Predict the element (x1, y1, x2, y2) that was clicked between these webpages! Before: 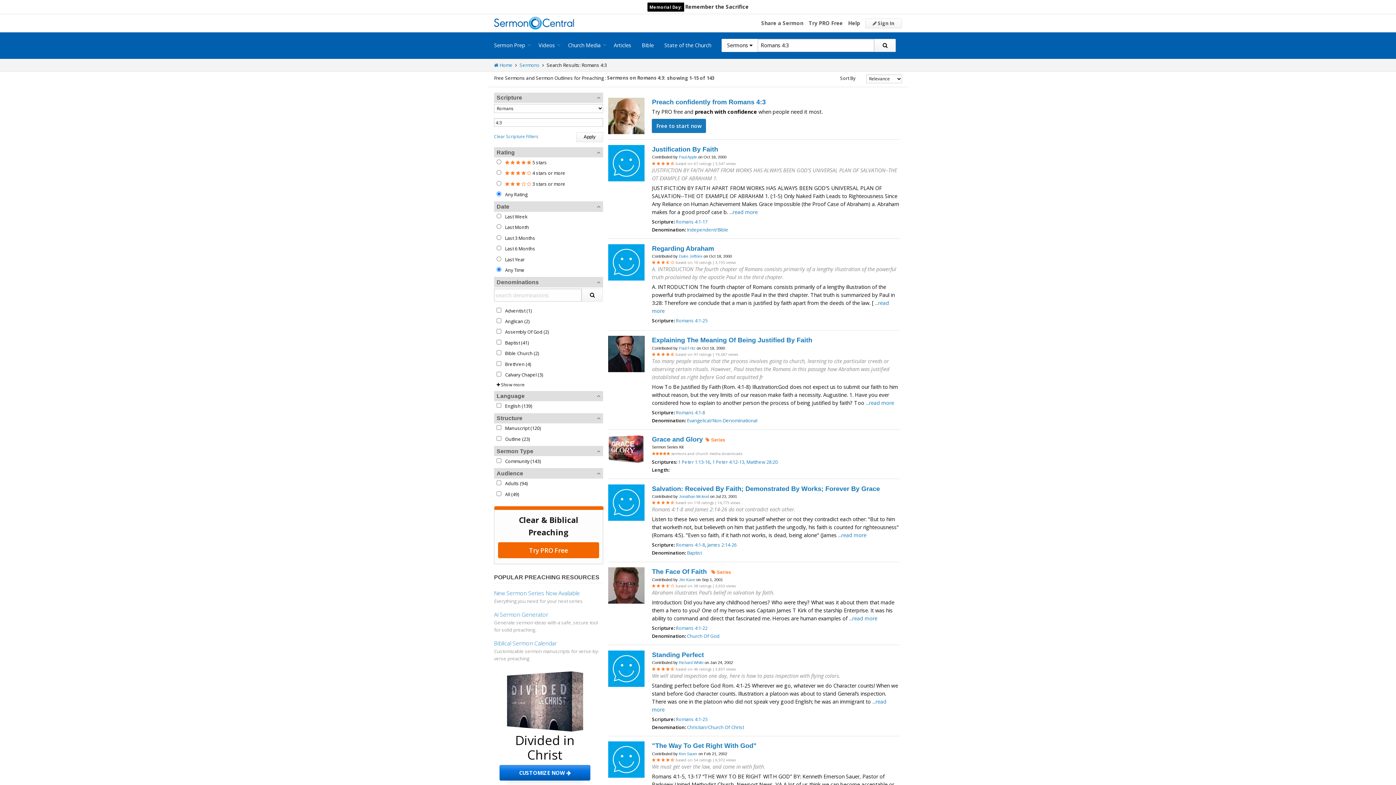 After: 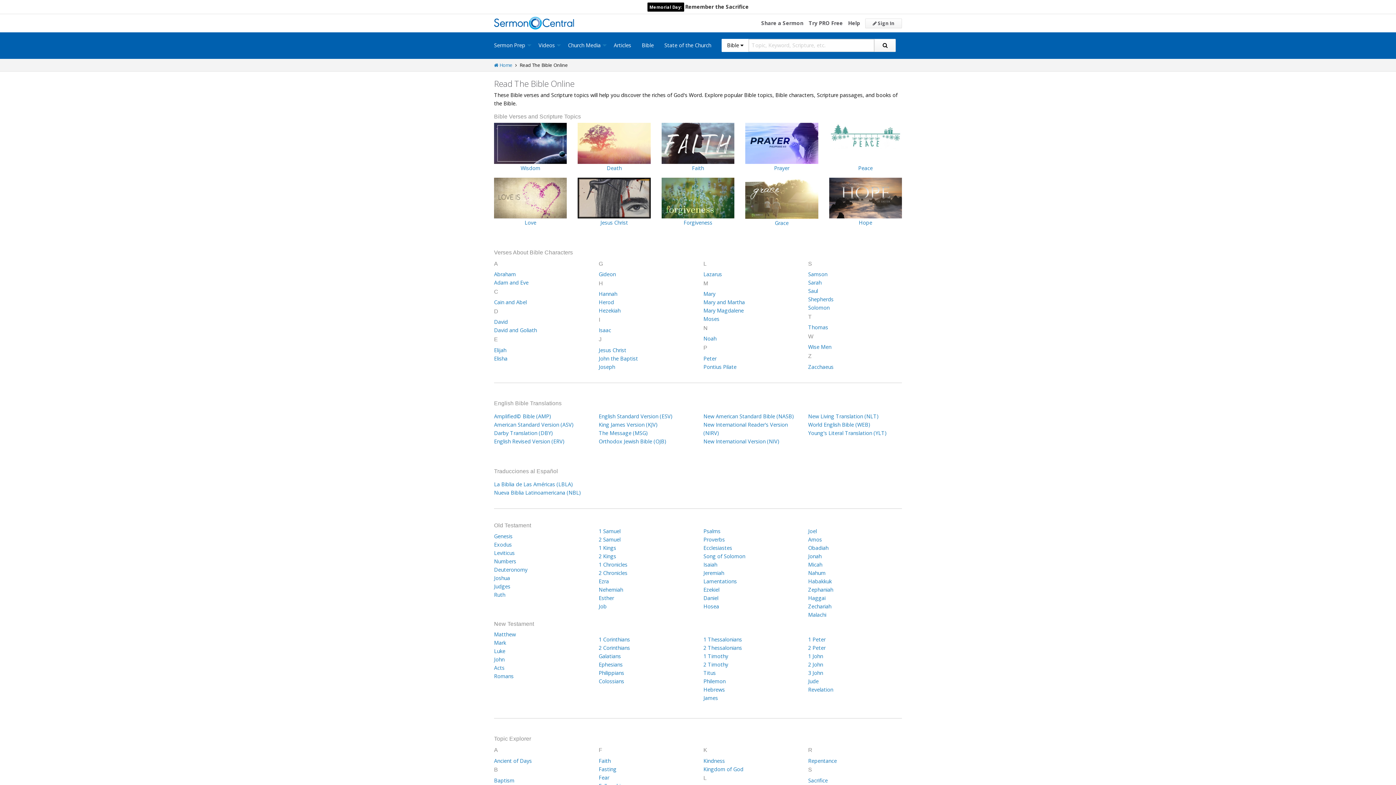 Action: label: Bible bbox: (636, 33, 659, 57)